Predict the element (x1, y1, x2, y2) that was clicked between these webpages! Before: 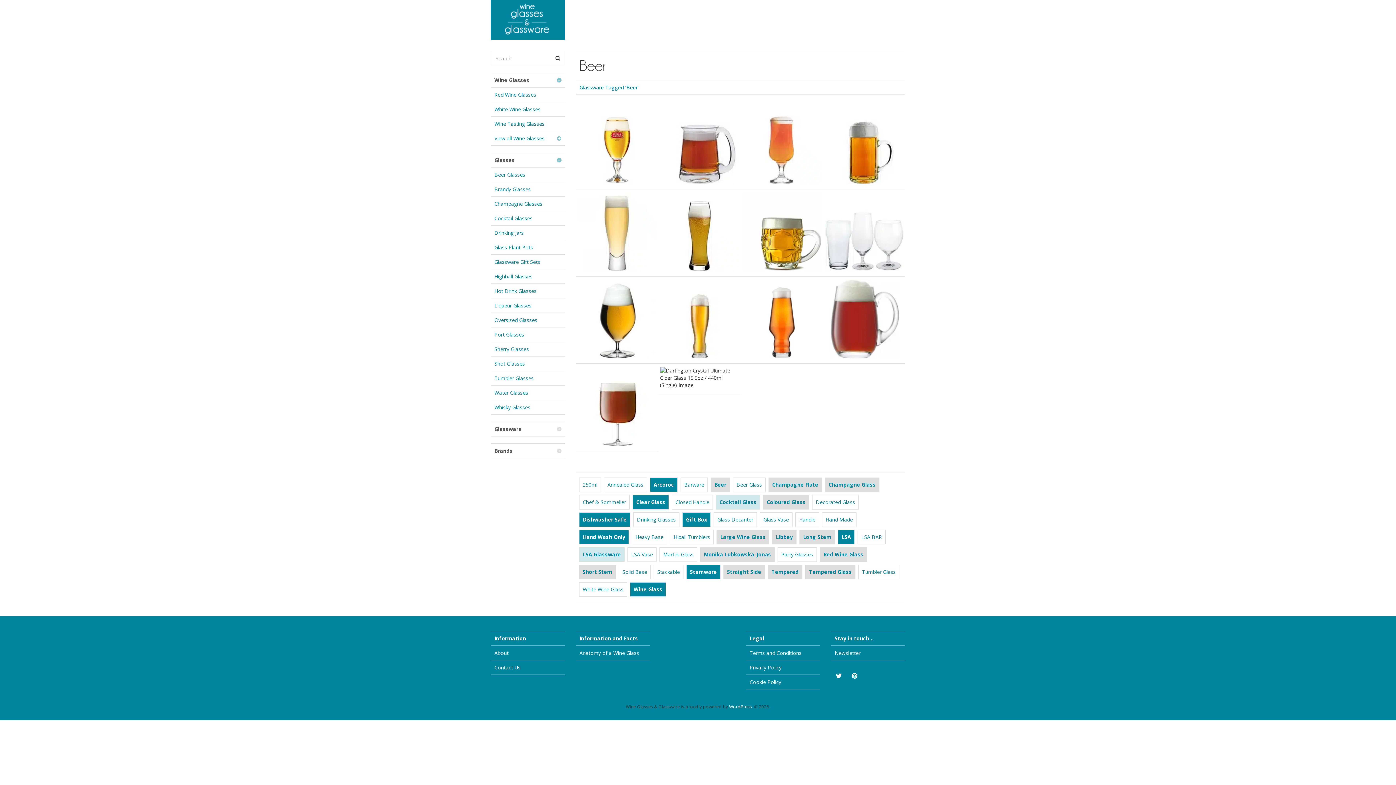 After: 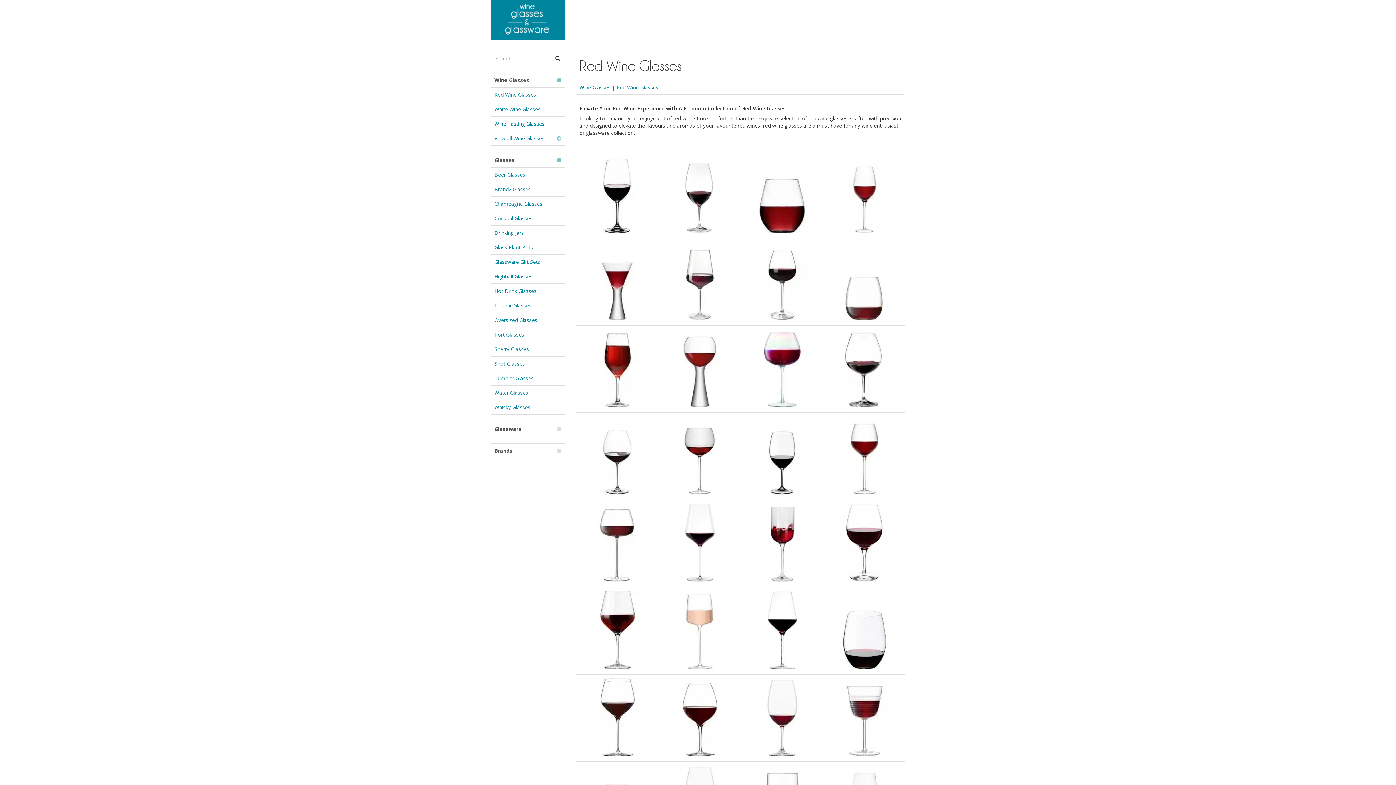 Action: bbox: (820, 547, 867, 562) label: Red Wine Glass (37 items)